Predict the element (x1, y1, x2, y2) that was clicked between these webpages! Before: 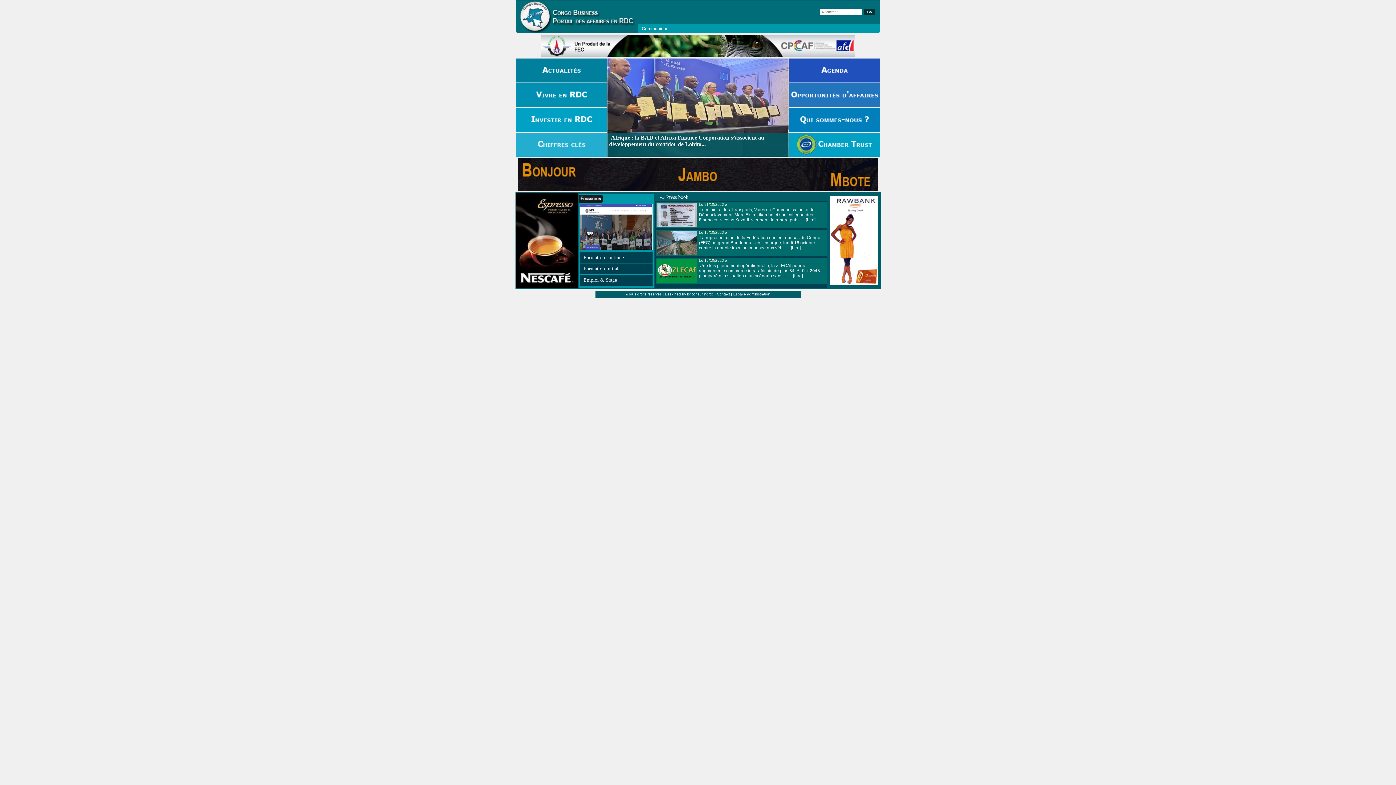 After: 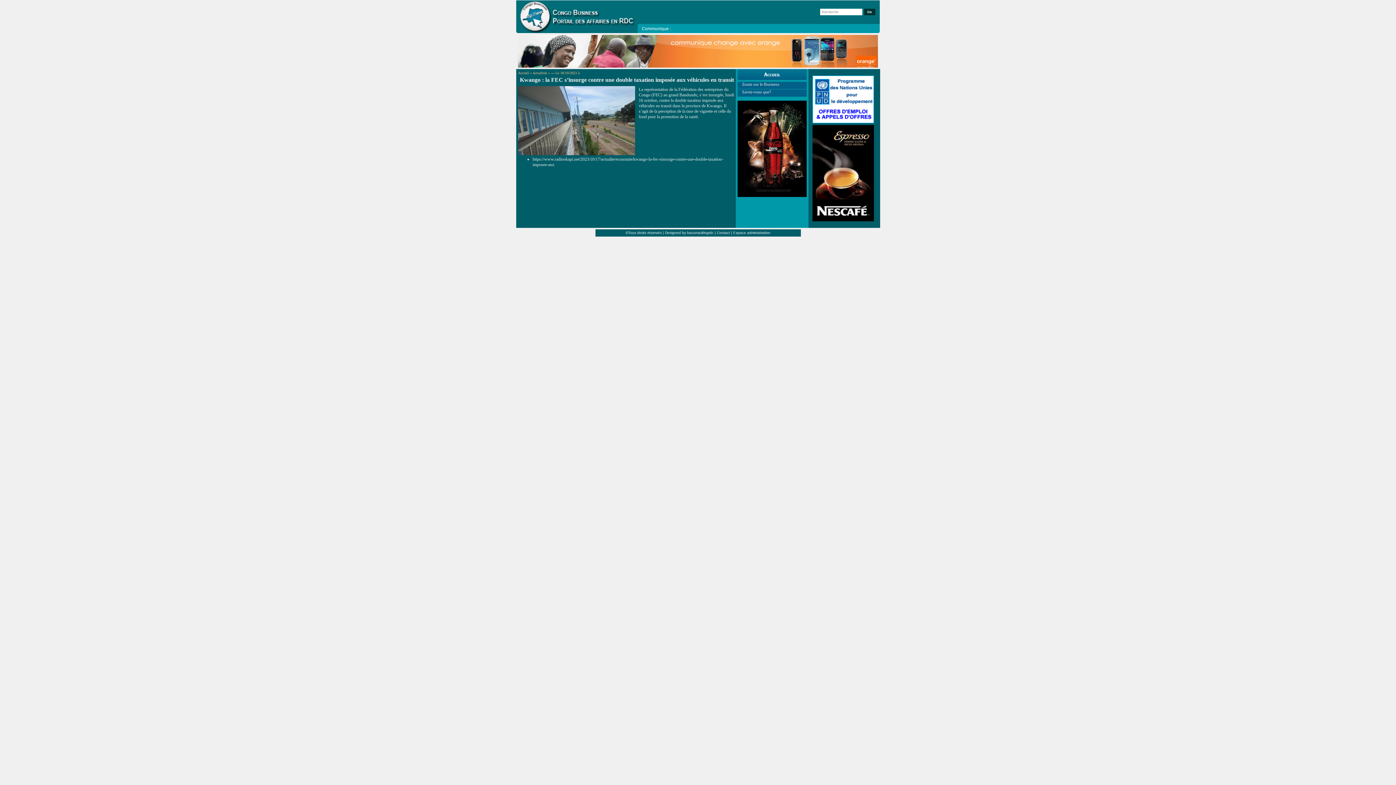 Action: bbox: (699, 235, 820, 250) label: La représentation de la Fédération des entreprises du Congo (FEC) au grand Bandundu, s’est insurgée, lundi 16 octobre, contre la double taxation imposée aux véh...